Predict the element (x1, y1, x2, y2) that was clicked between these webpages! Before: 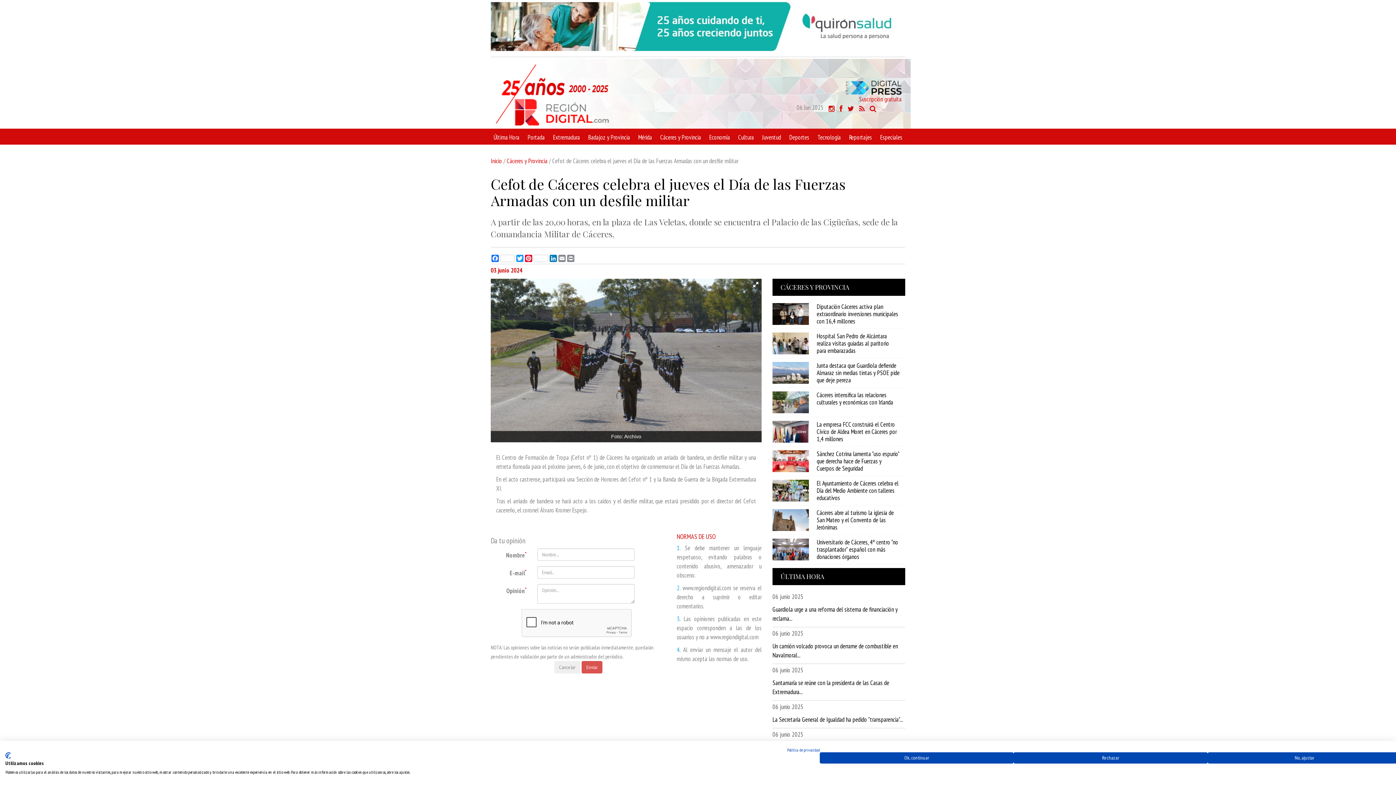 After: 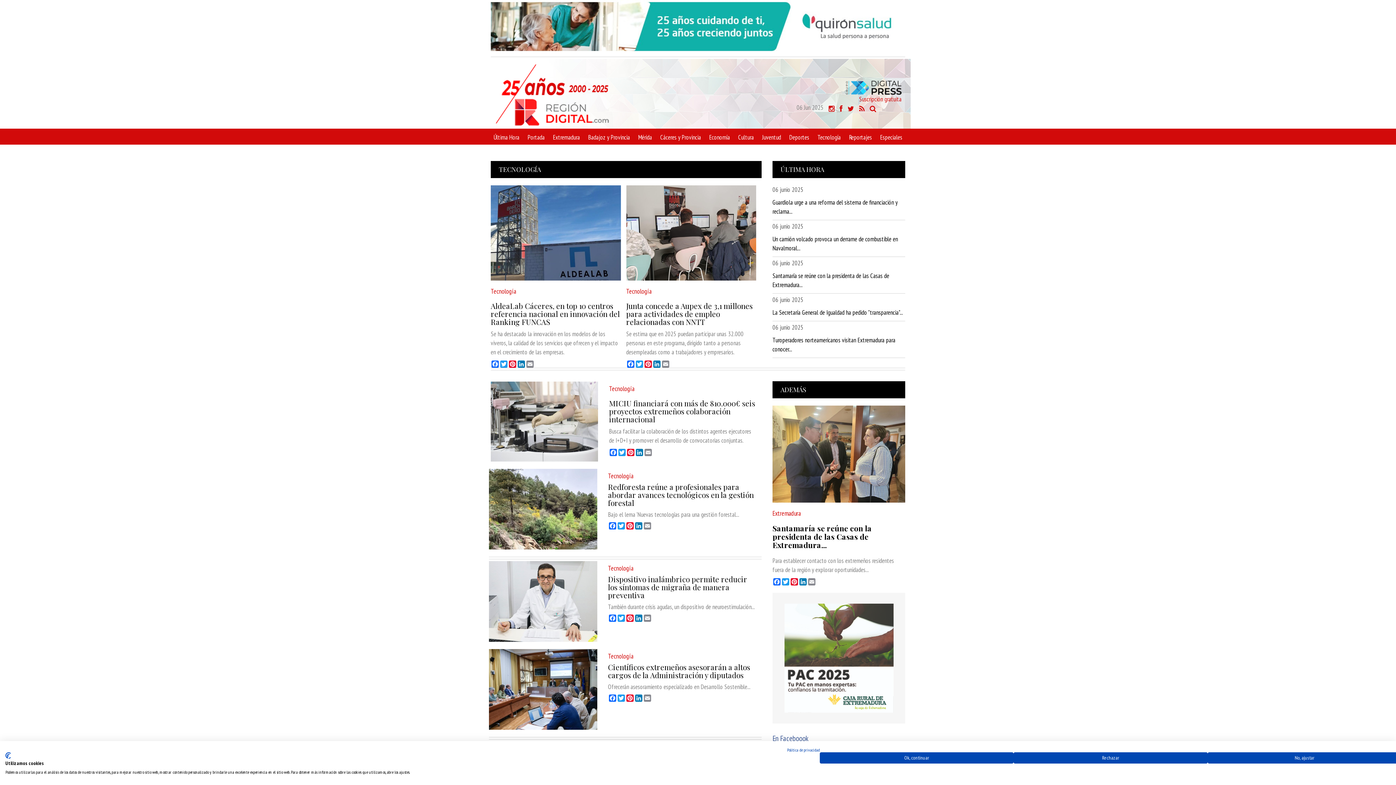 Action: bbox: (817, 129, 840, 141) label: Tecnología